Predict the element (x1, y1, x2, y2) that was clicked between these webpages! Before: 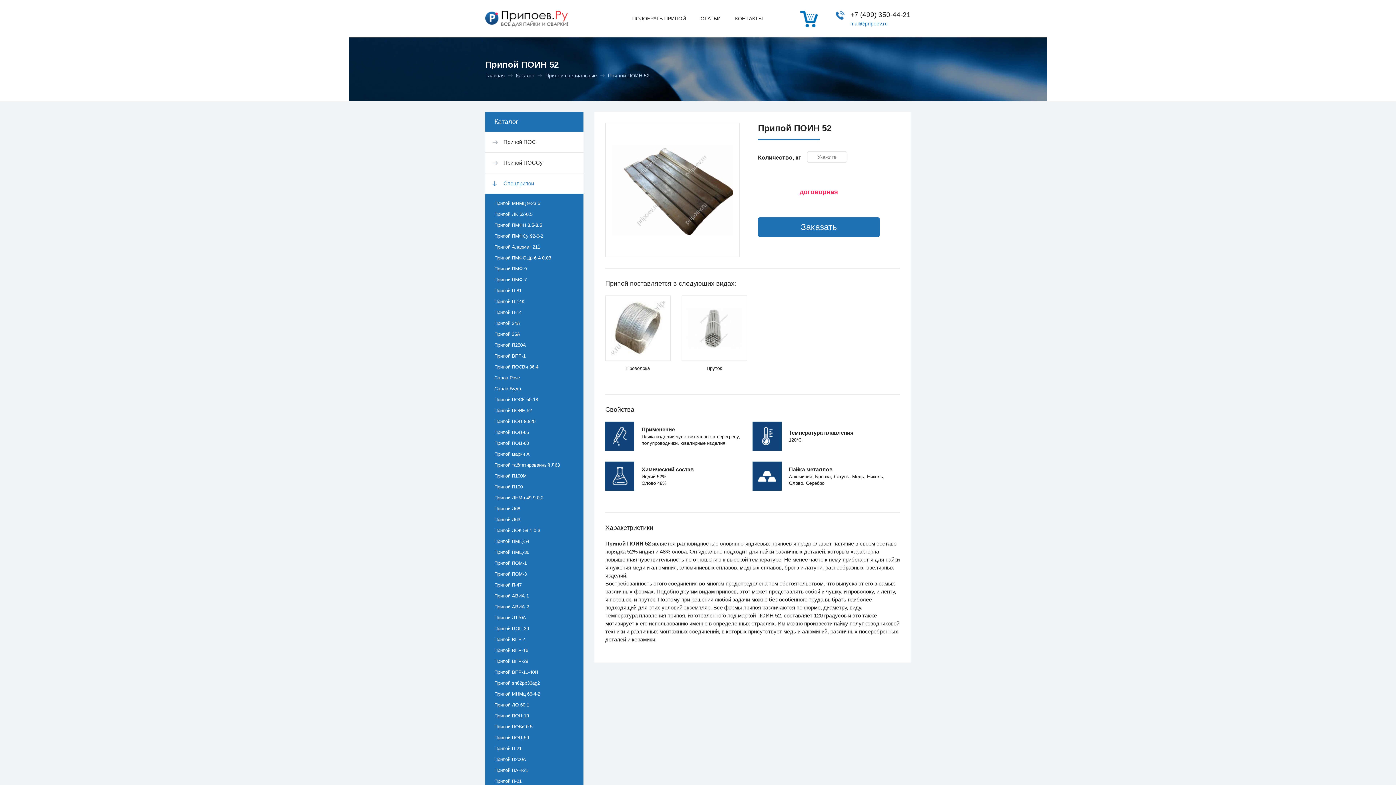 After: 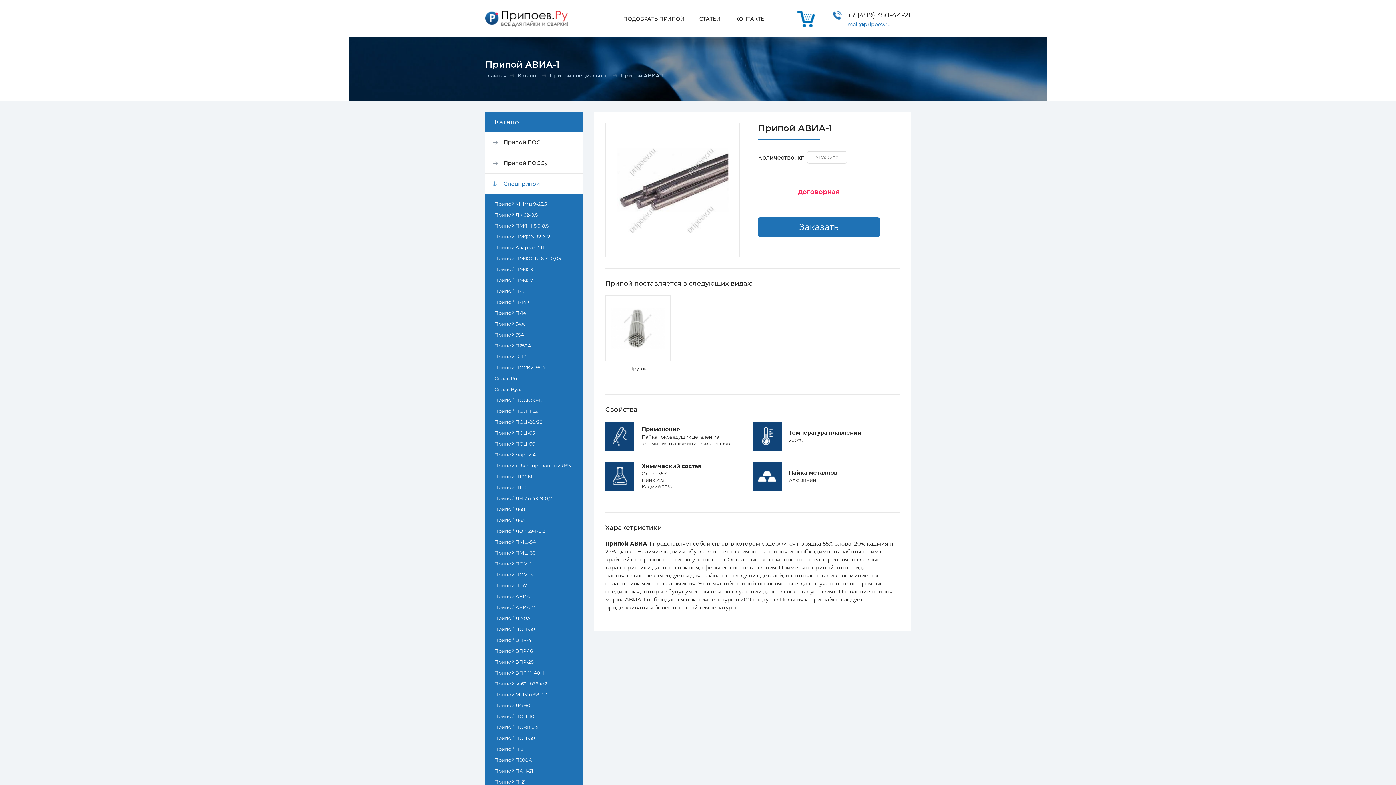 Action: label: Припой АВИА-1 bbox: (485, 590, 583, 601)